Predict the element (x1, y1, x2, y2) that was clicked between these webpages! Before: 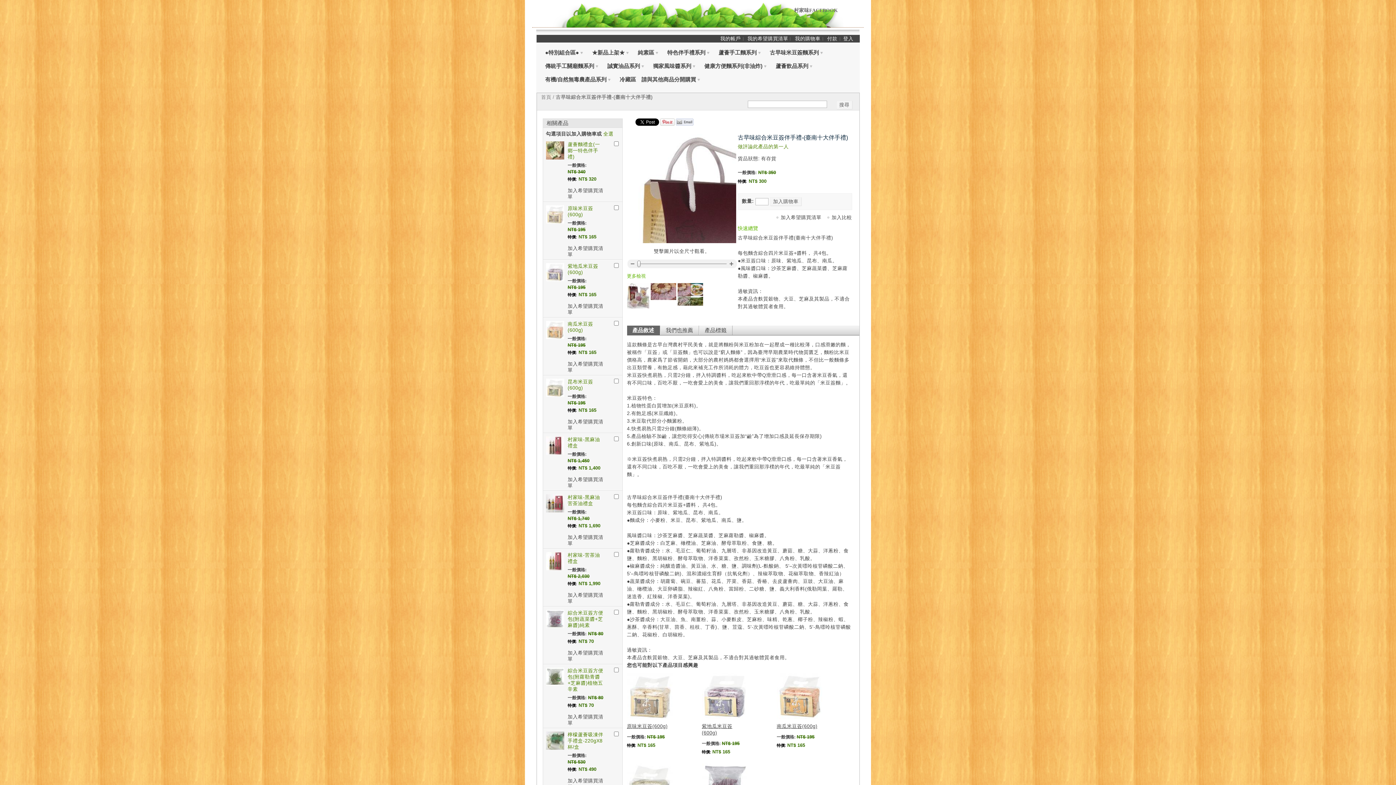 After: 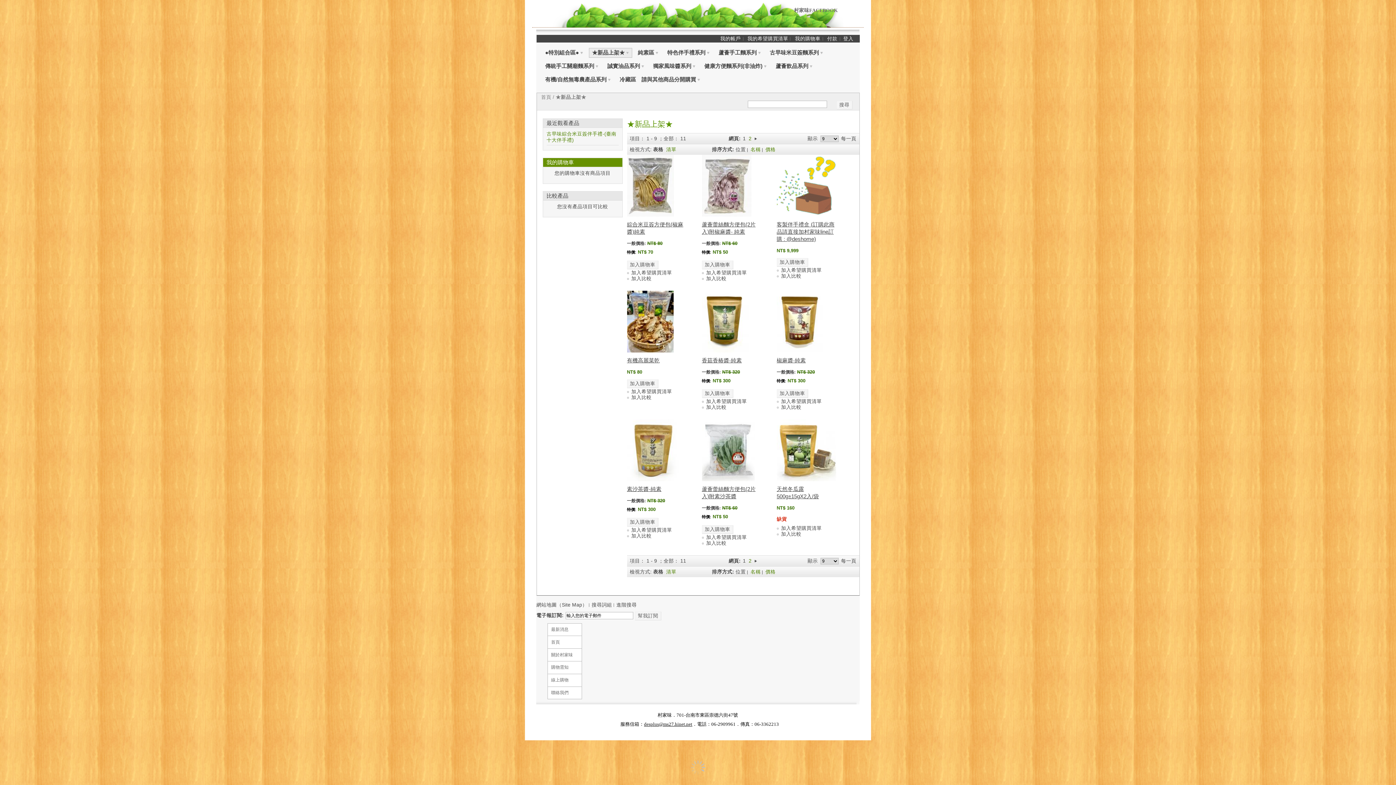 Action: bbox: (592, 49, 628, 56) label: ★新品上架★